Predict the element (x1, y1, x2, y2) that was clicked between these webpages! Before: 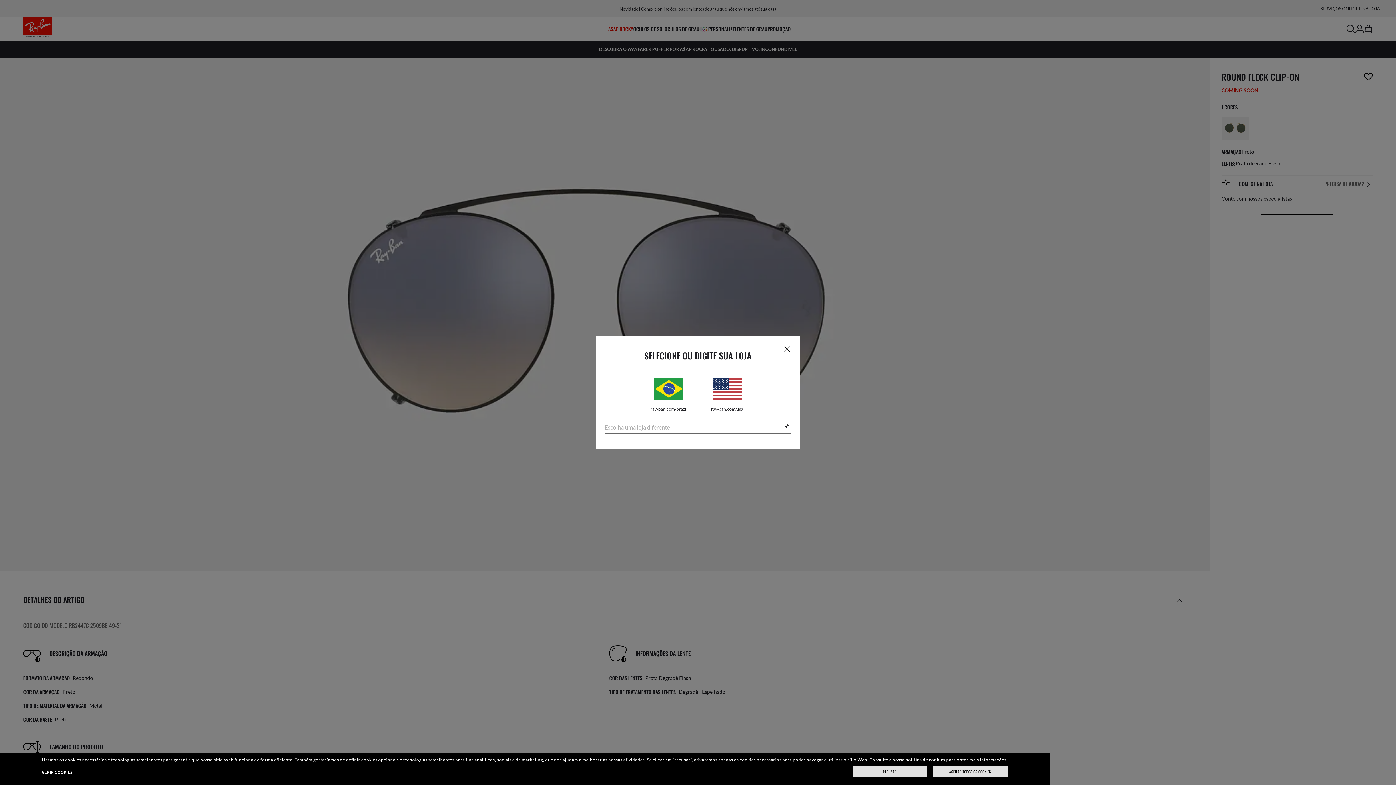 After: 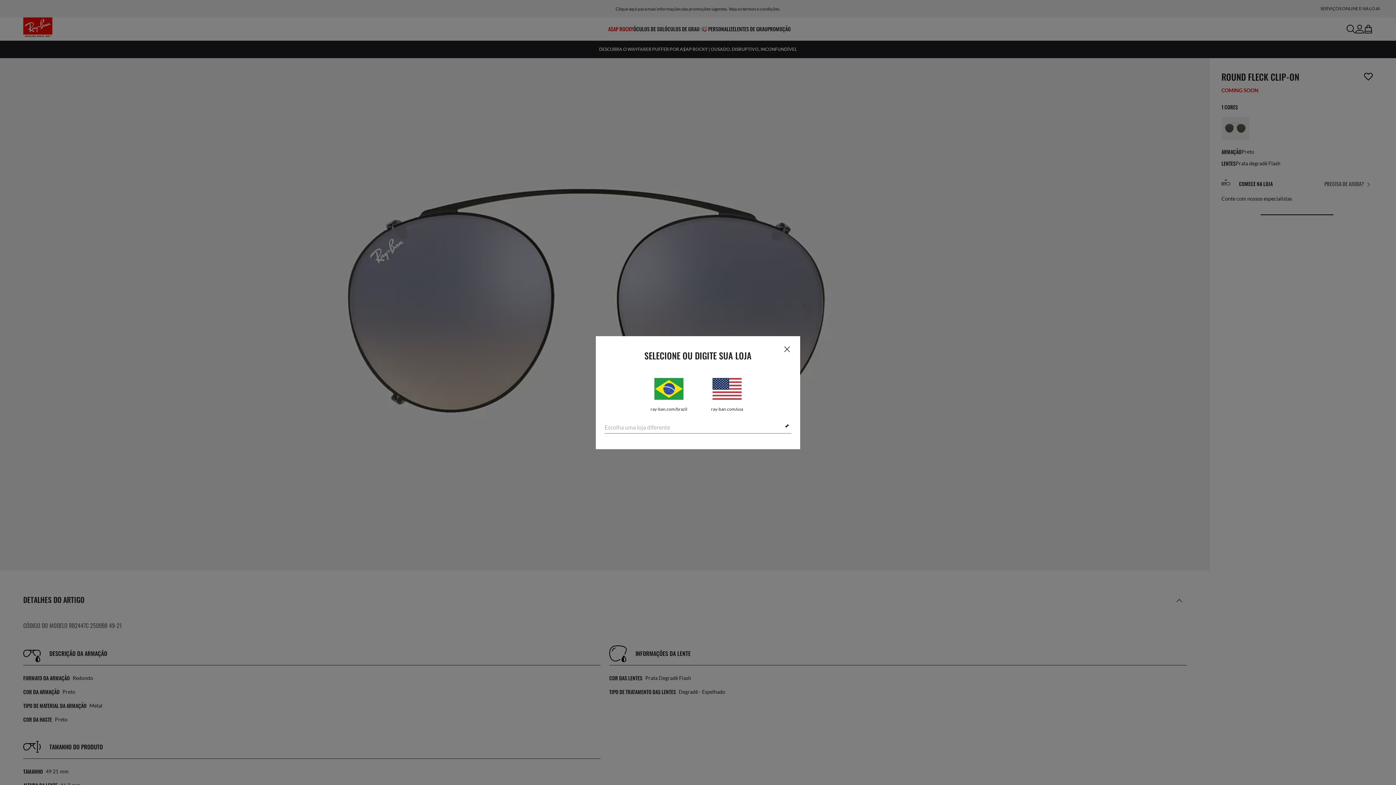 Action: bbox: (932, 766, 1007, 777) label: ACEITAR TODOS OS COOKIES